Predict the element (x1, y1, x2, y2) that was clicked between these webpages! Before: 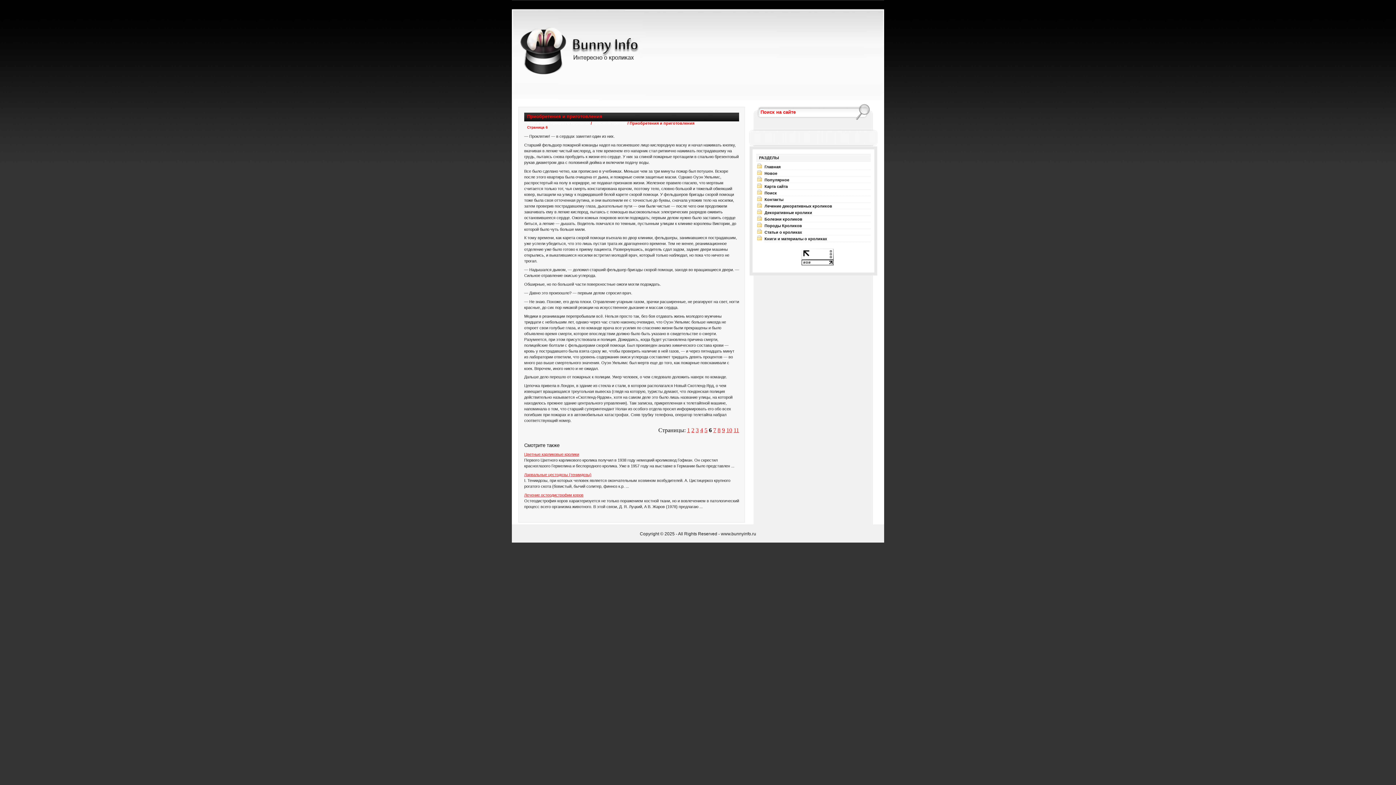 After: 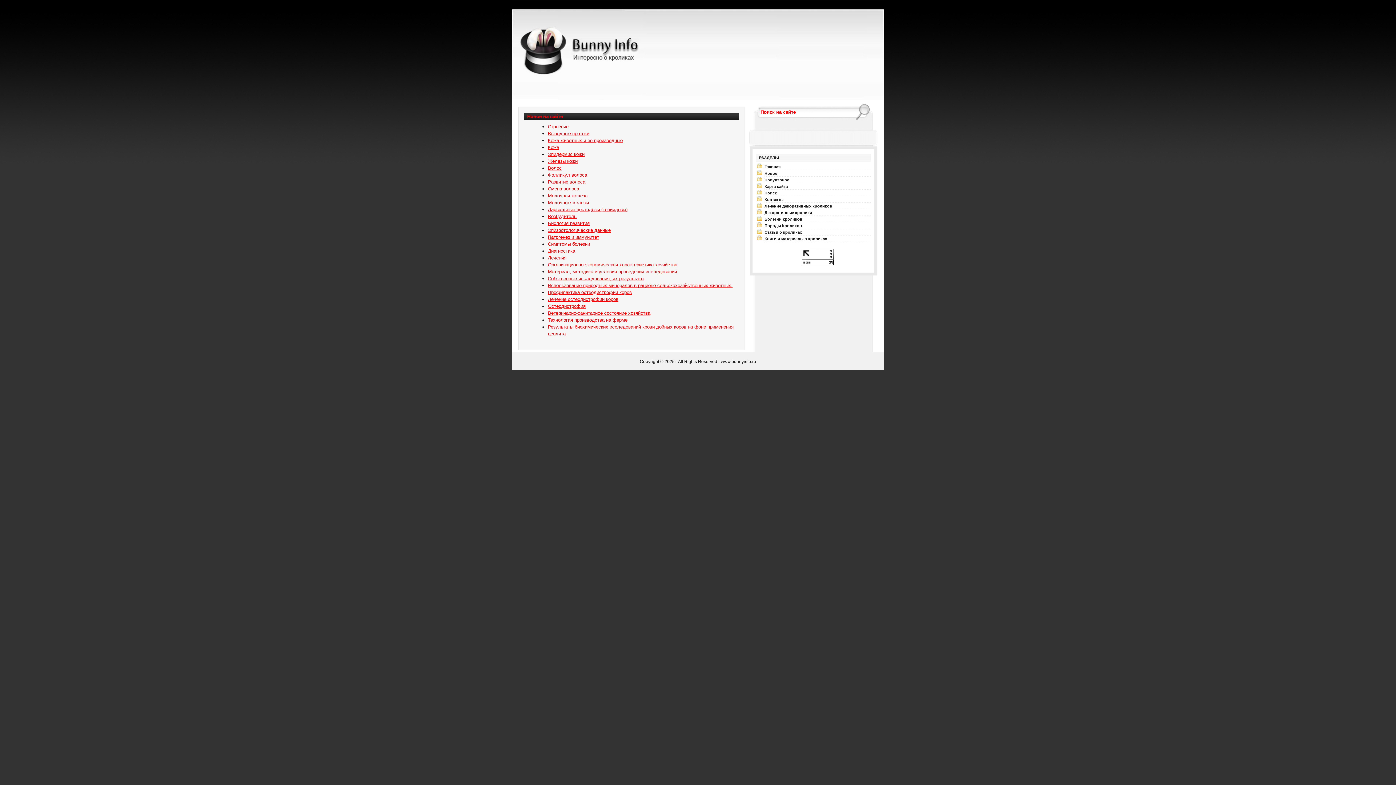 Action: label: Новое bbox: (764, 171, 777, 175)